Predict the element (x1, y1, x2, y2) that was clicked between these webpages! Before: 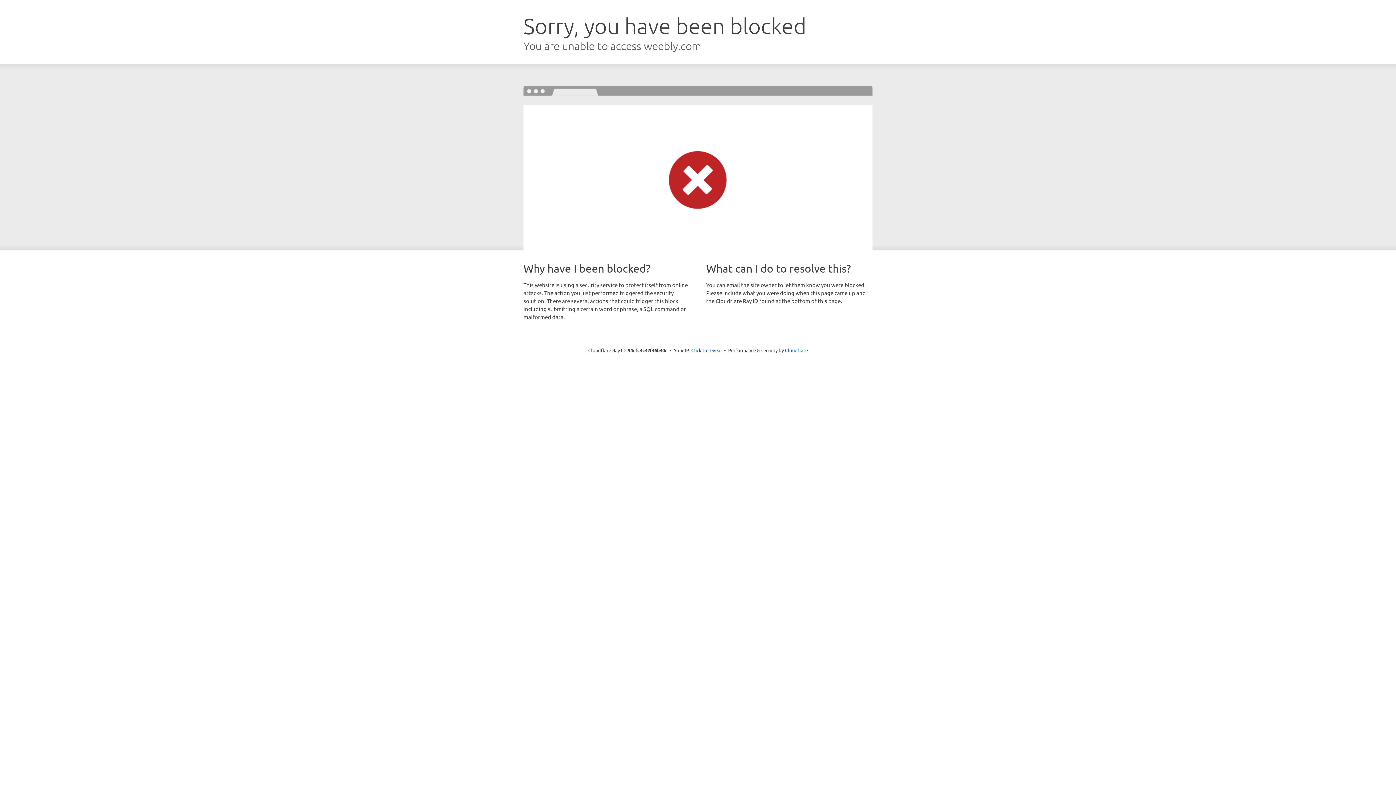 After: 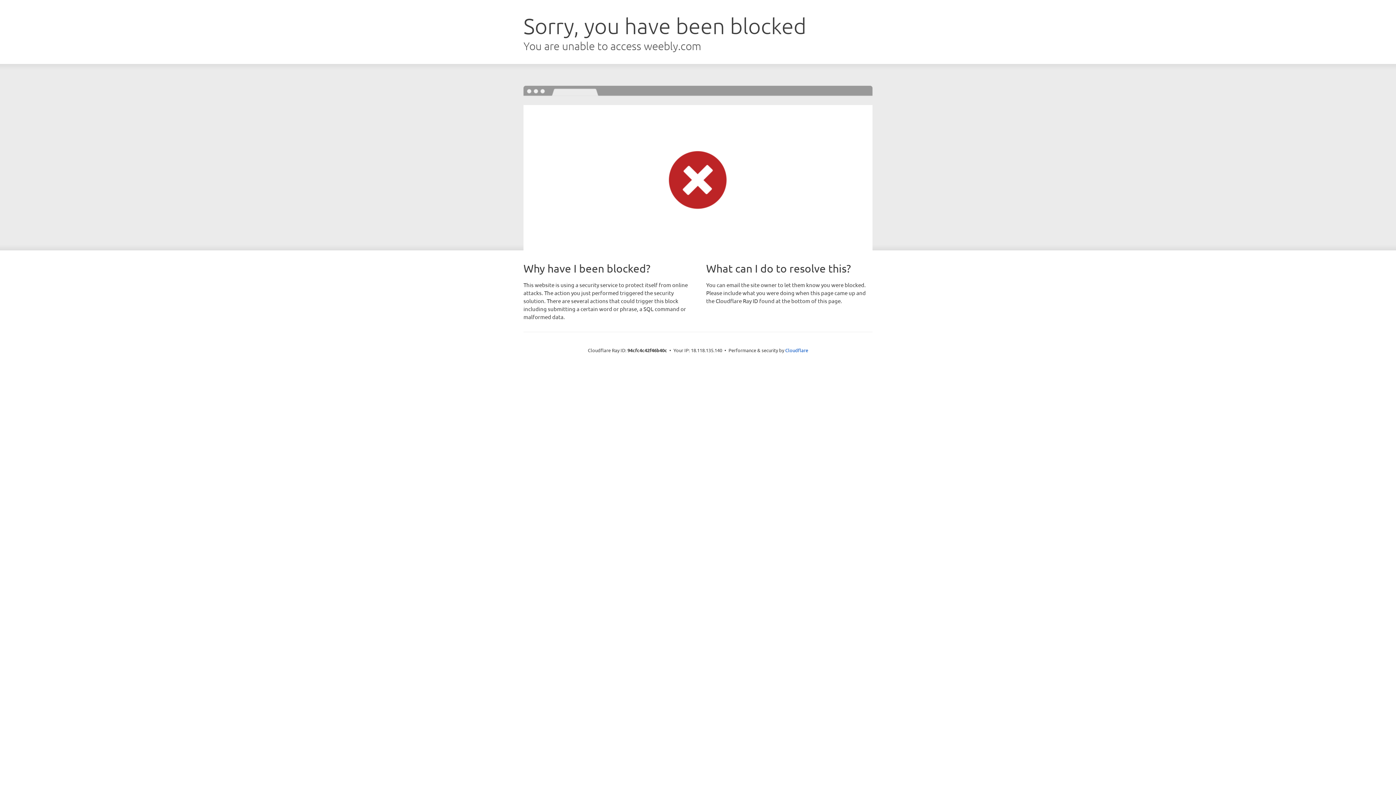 Action: bbox: (691, 346, 722, 353) label: Click to reveal